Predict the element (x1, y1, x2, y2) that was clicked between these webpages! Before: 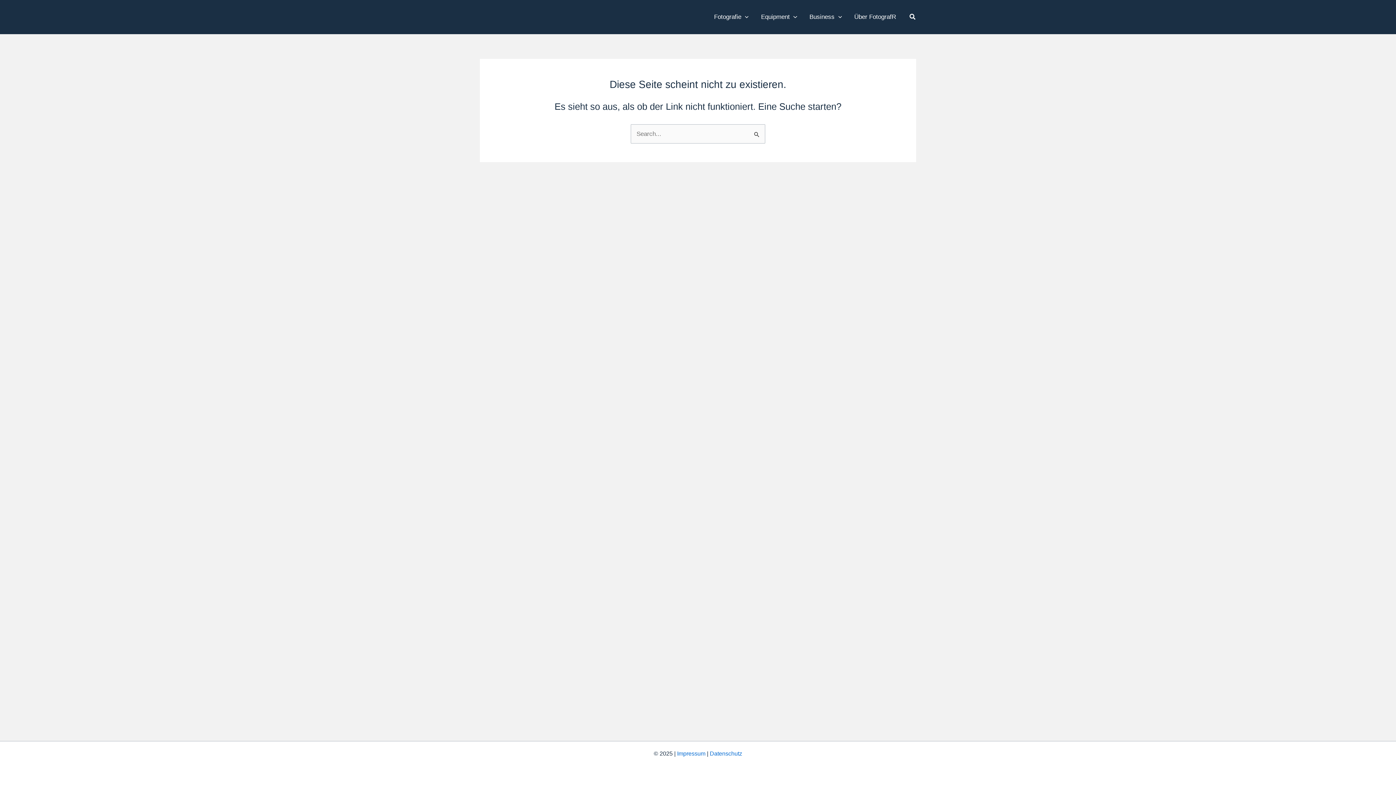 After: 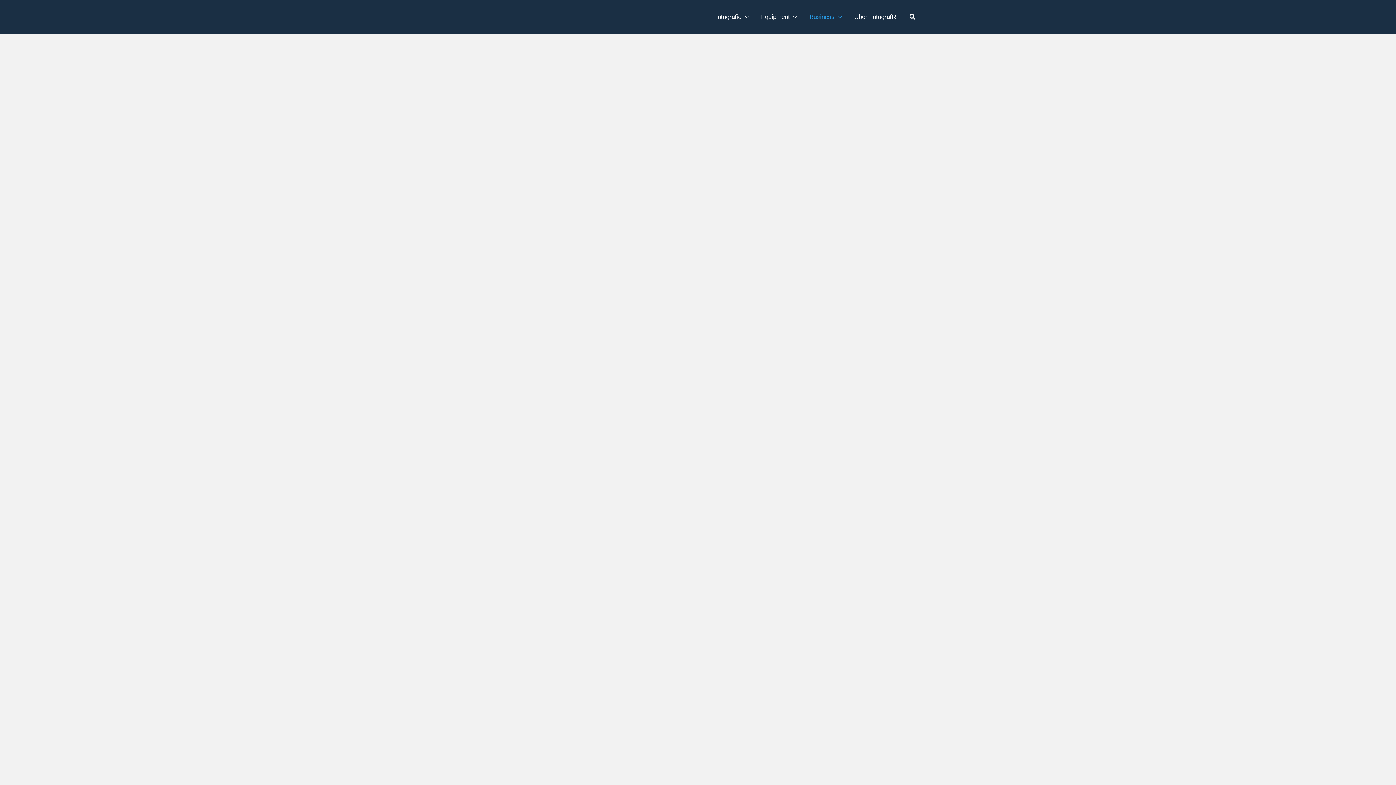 Action: bbox: (803, 2, 848, 31) label: Business